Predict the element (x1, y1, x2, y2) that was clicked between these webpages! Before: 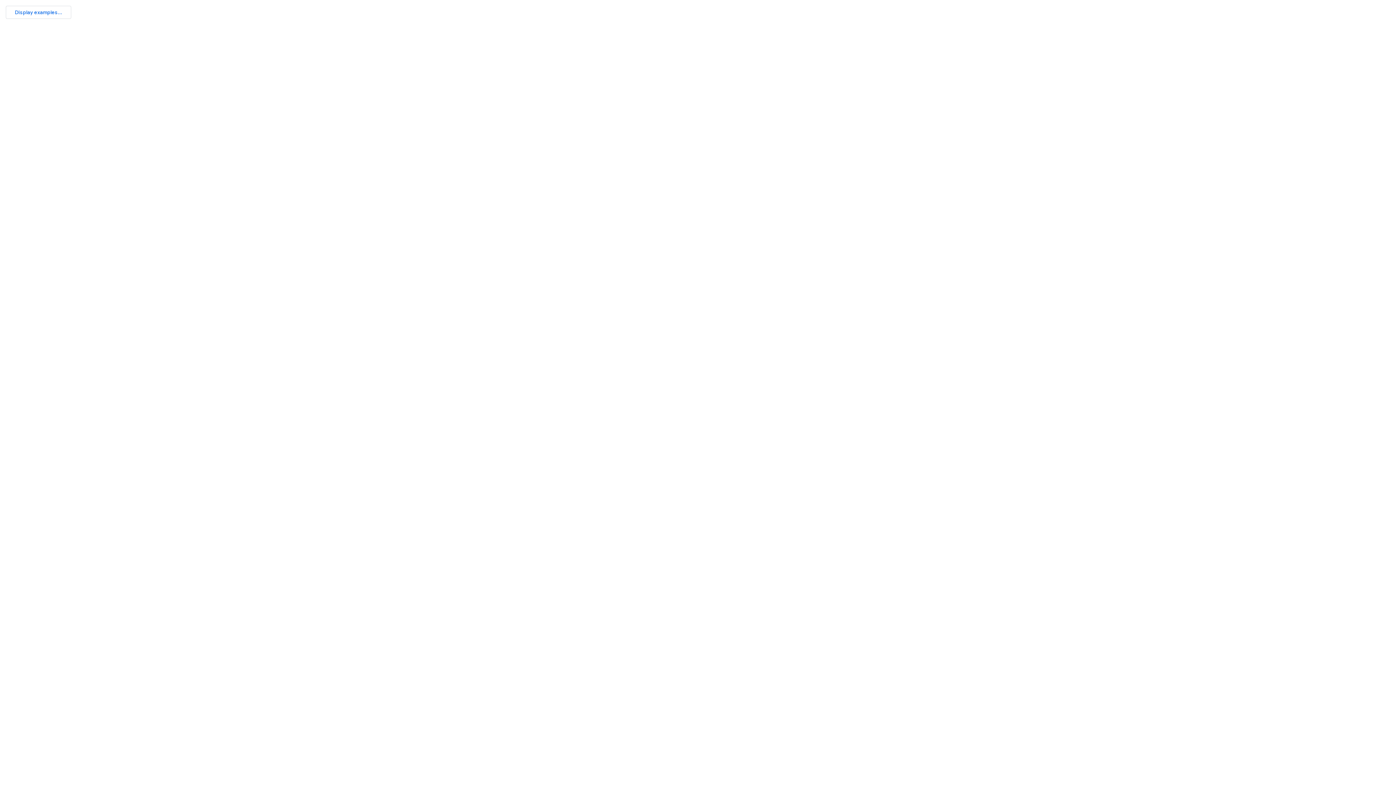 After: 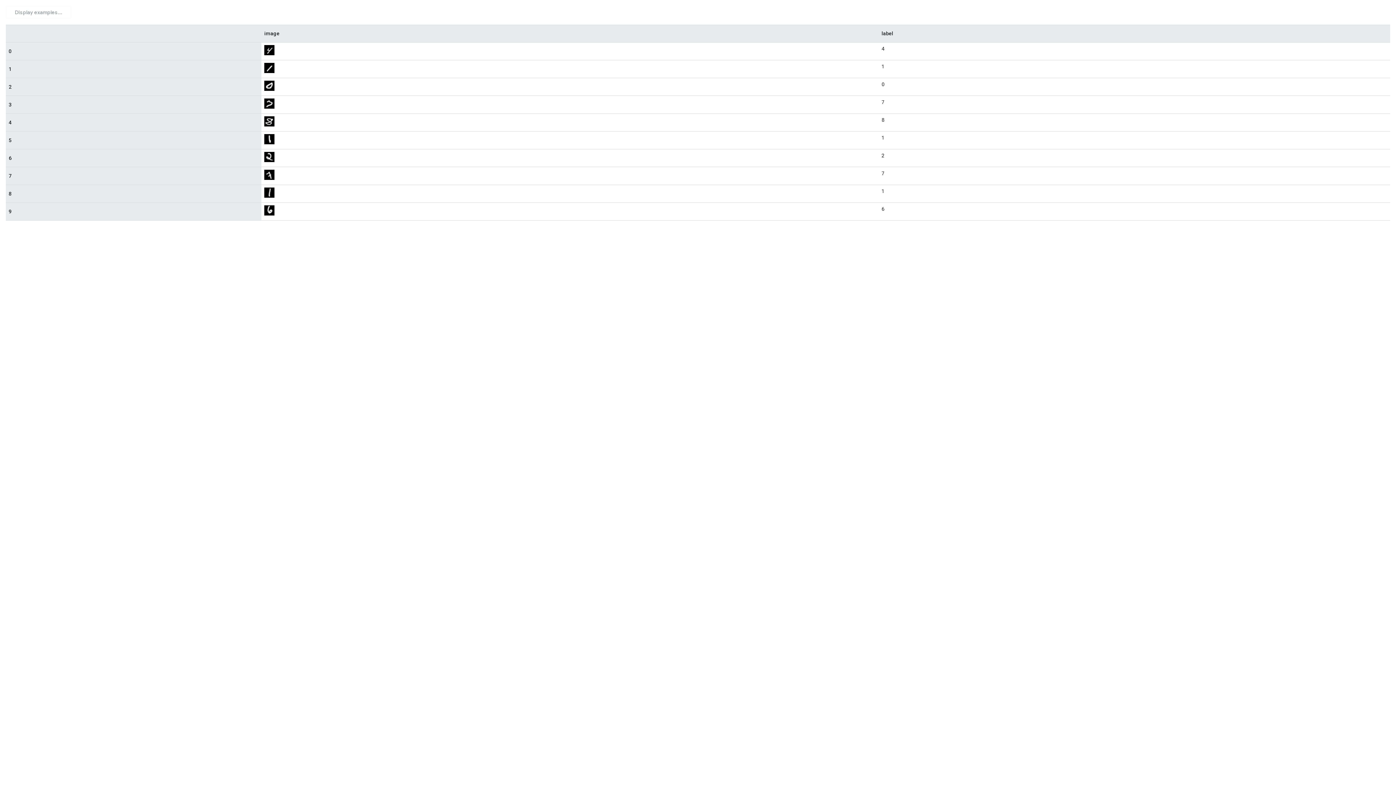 Action: bbox: (5, 5, 71, 18) label: Display examples...